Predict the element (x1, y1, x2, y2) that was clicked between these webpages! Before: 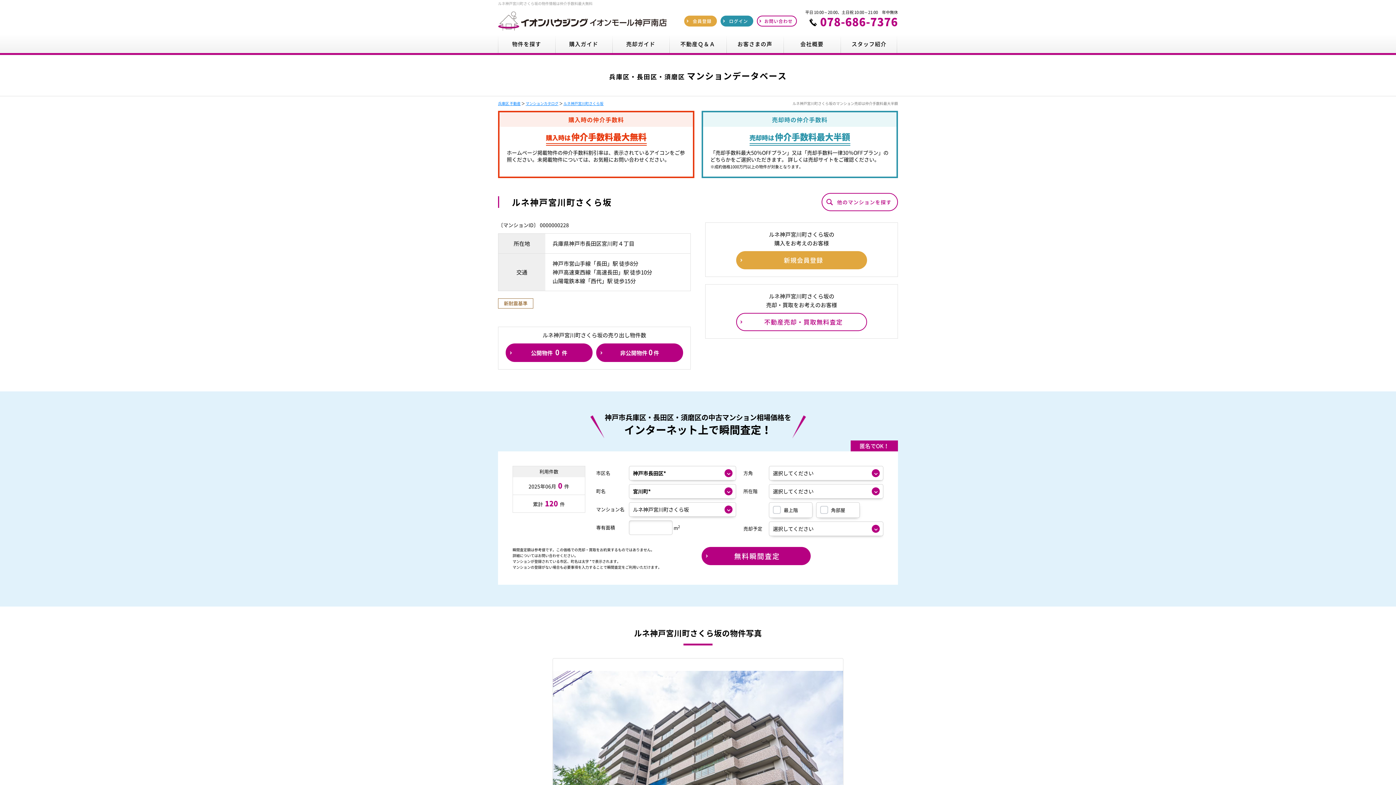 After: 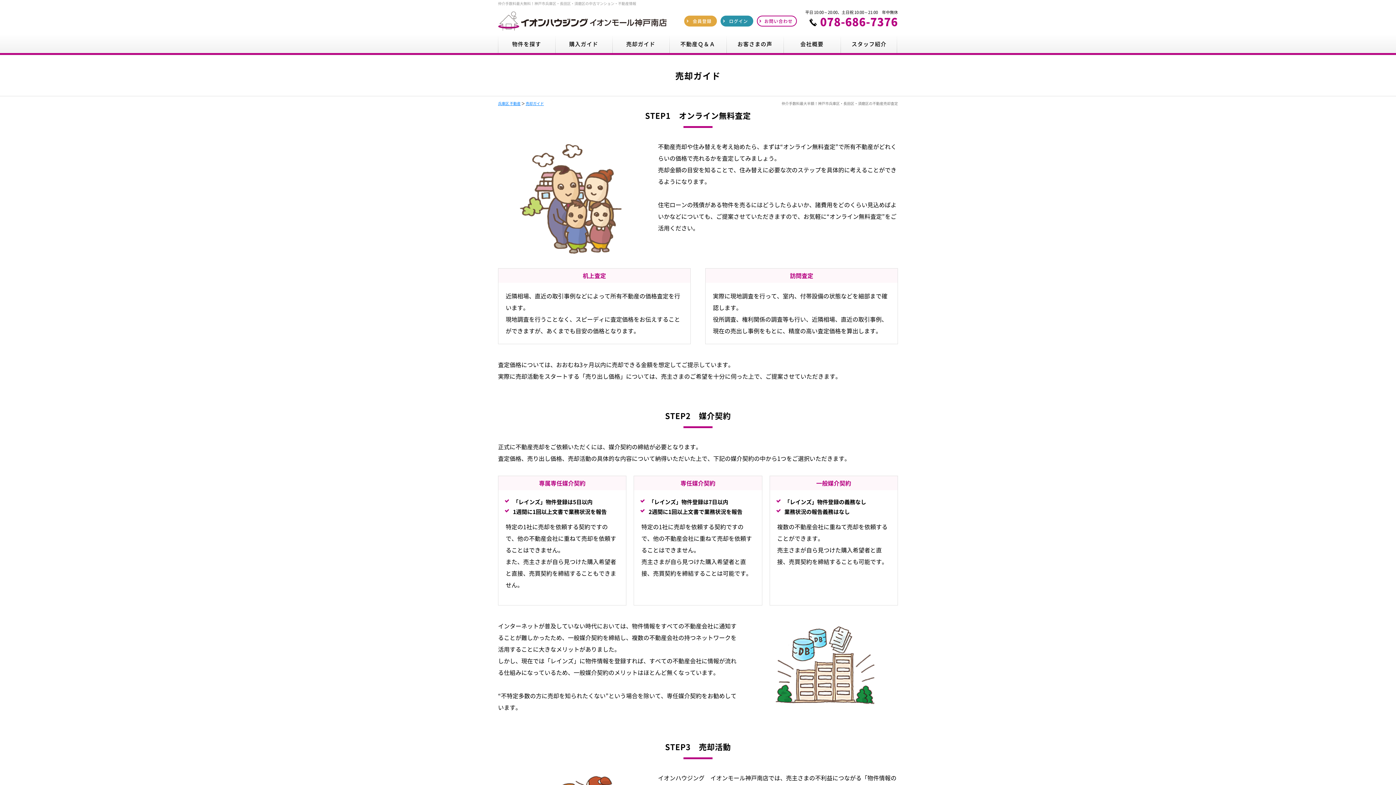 Action: bbox: (612, 34, 669, 53) label: 売却ガイド